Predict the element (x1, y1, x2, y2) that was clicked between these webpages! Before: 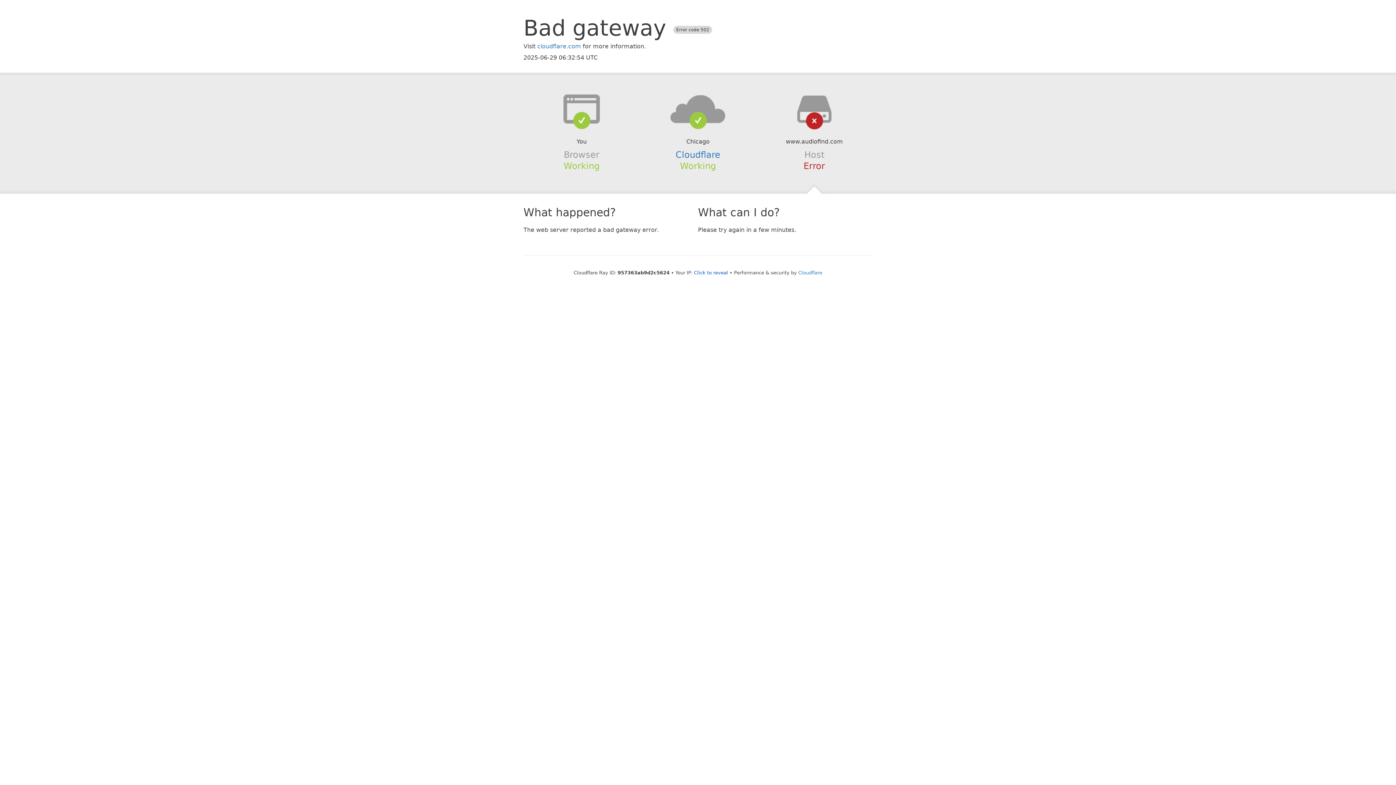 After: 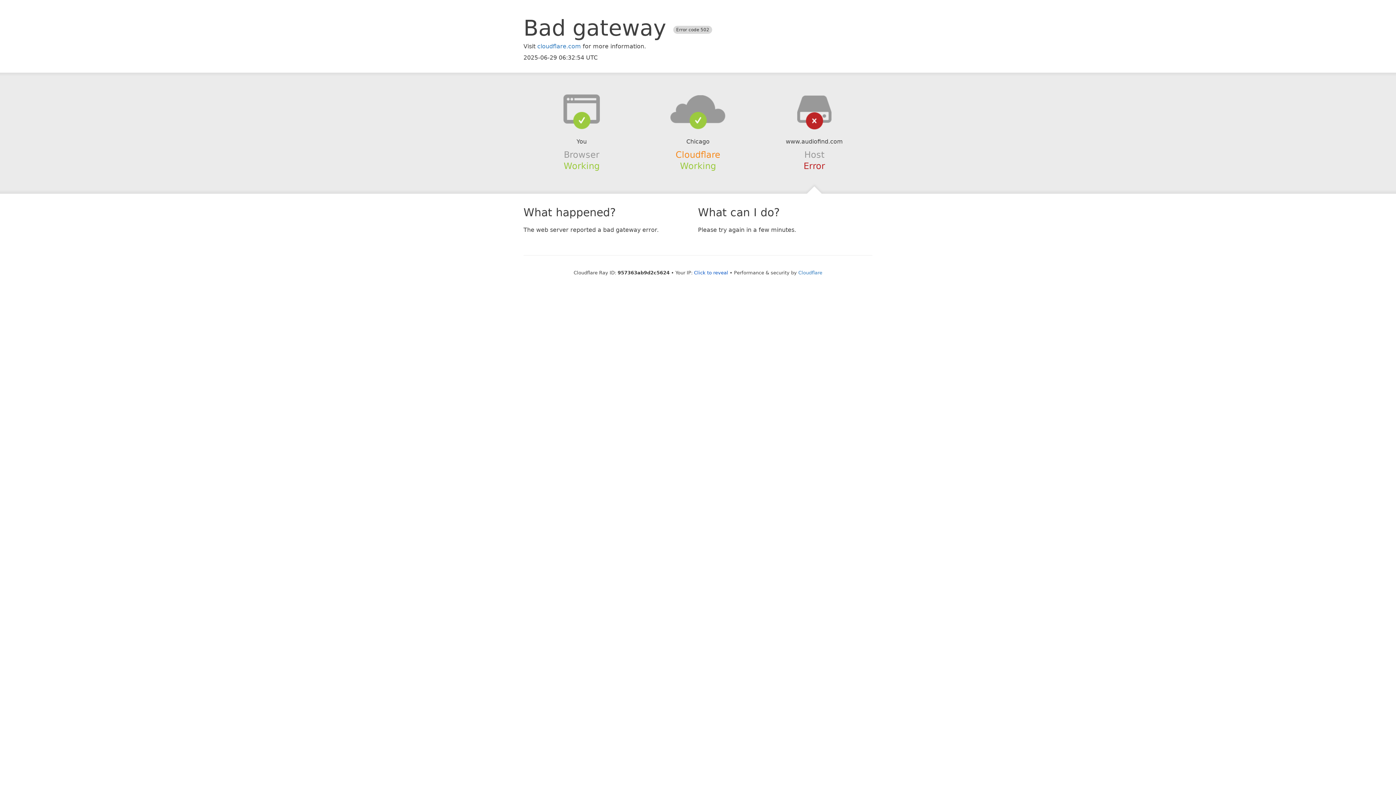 Action: label: Cloudflare bbox: (675, 149, 720, 159)